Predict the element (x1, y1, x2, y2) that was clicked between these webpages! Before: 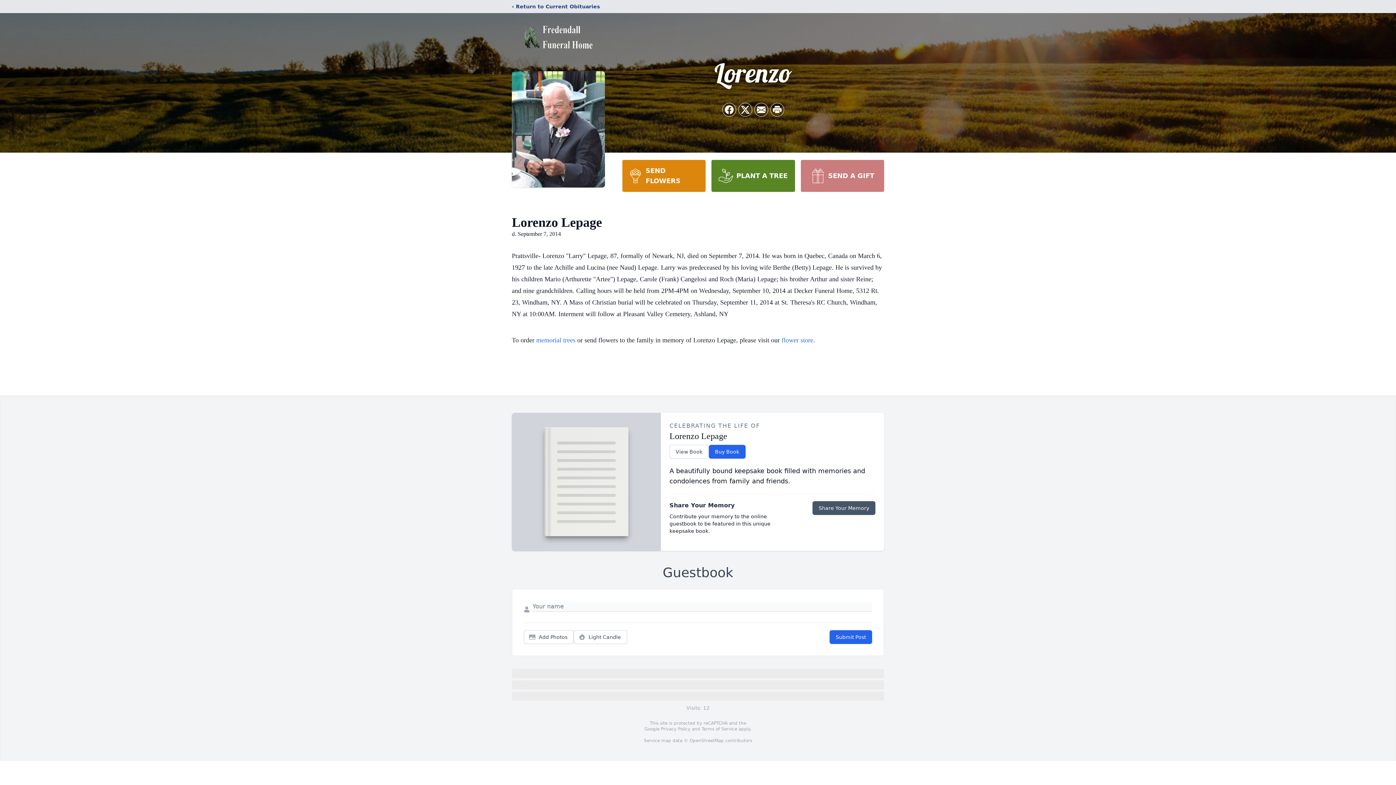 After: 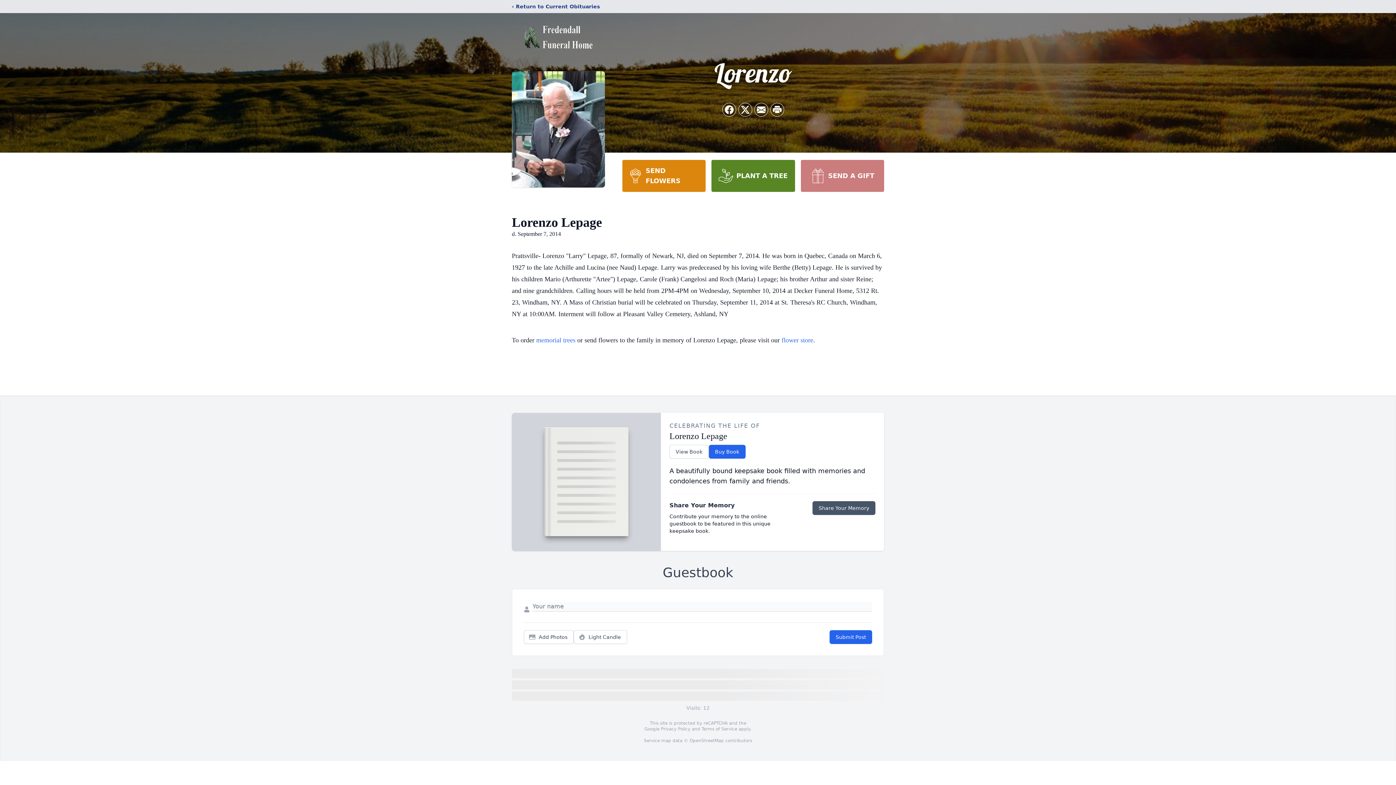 Action: bbox: (701, 726, 737, 732) label: Terms of Service